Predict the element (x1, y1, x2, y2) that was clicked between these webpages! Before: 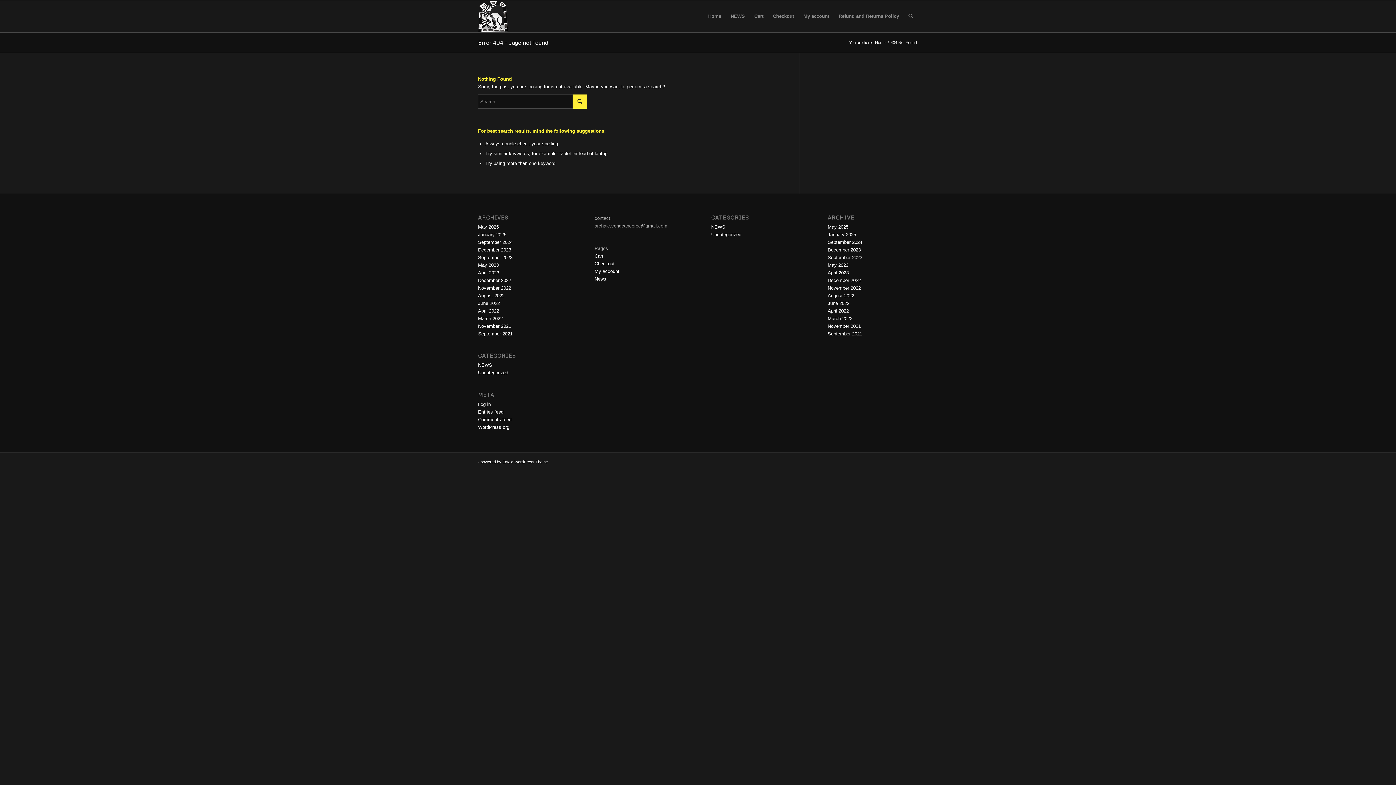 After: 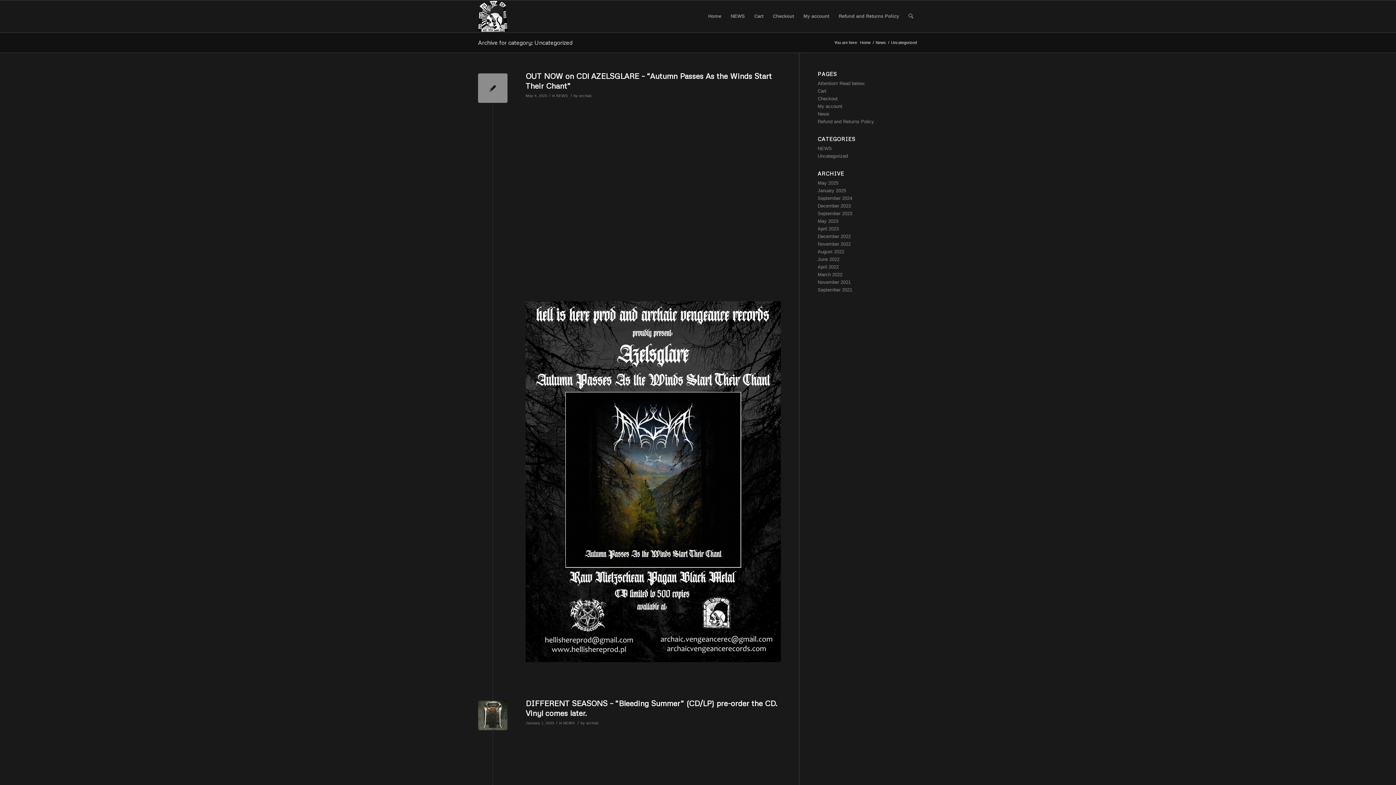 Action: label: Uncategorized bbox: (711, 232, 741, 237)